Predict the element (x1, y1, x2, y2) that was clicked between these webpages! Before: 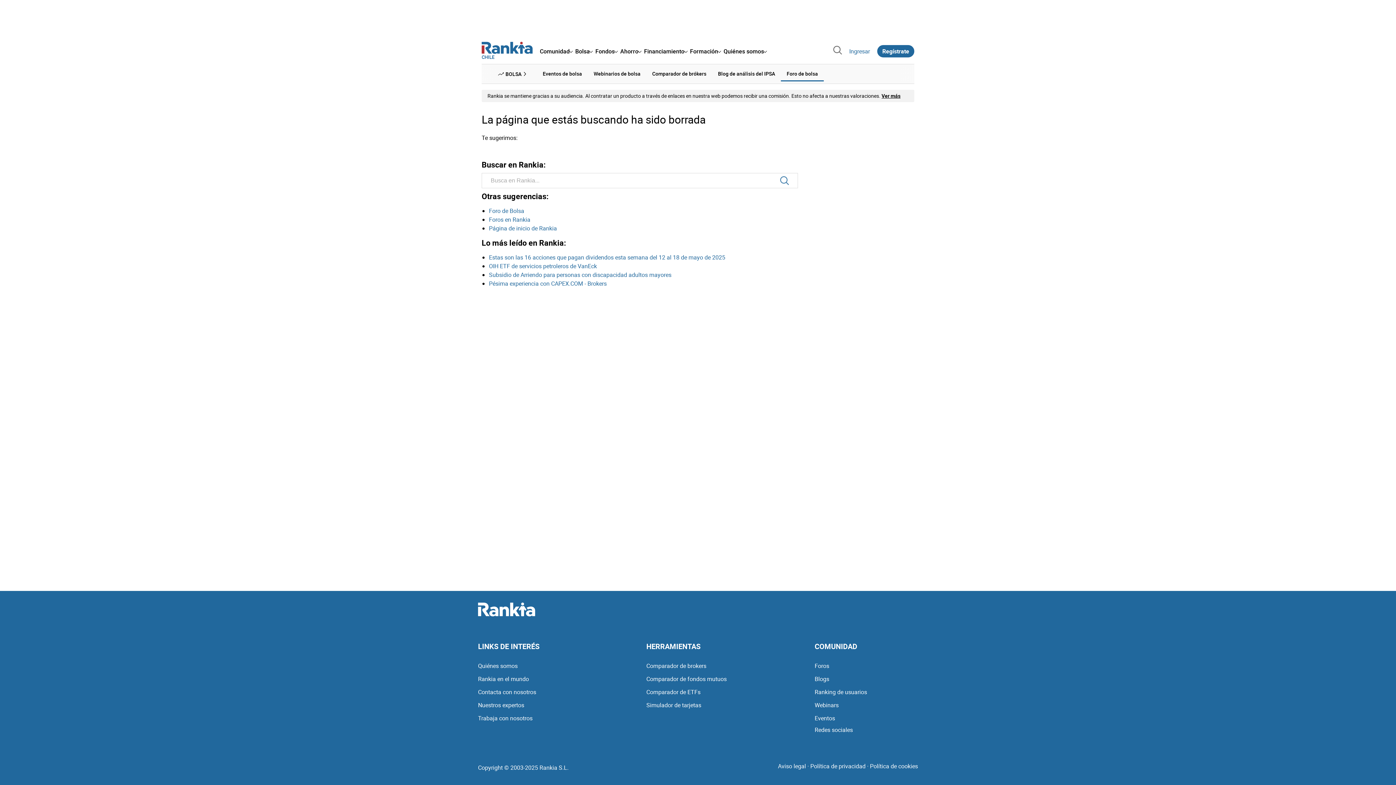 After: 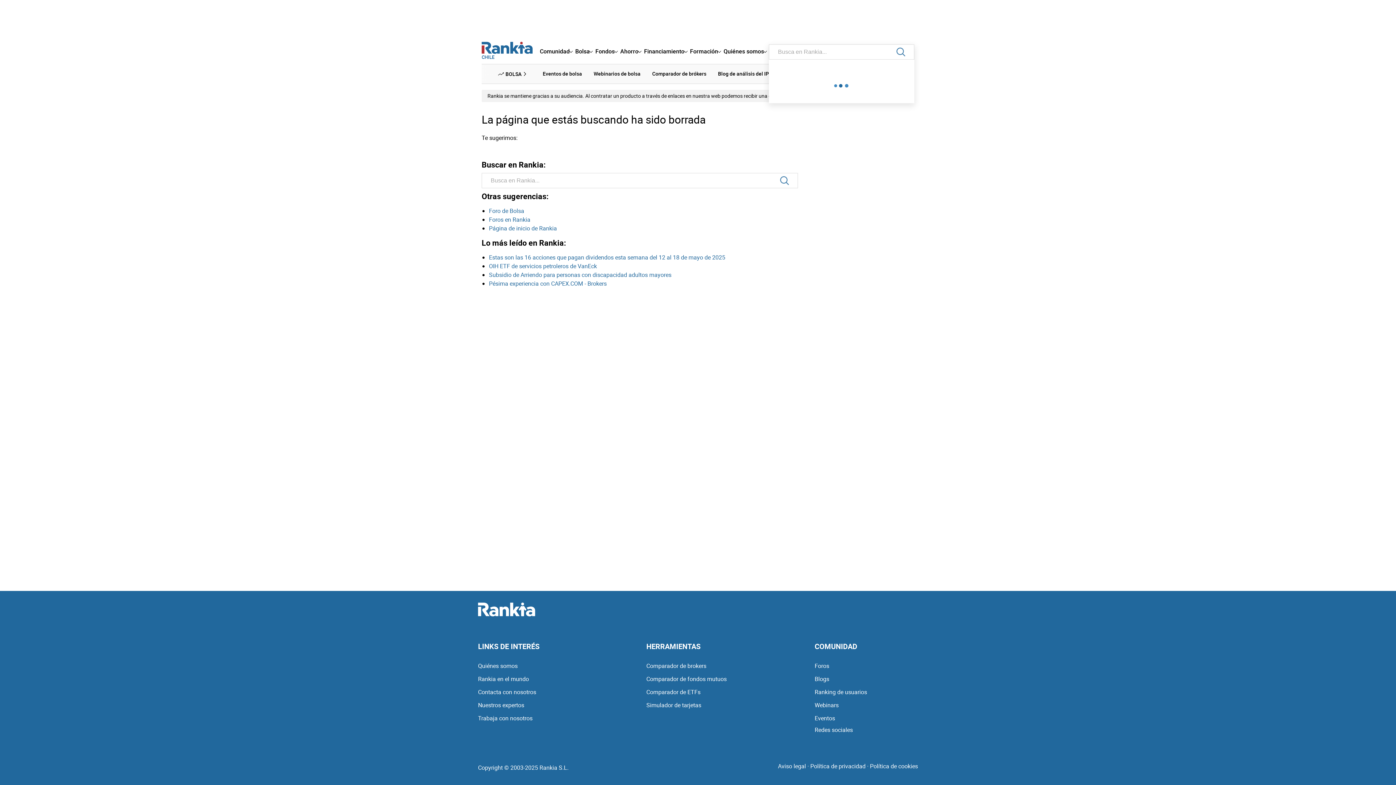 Action: bbox: (832, 44, 843, 57)